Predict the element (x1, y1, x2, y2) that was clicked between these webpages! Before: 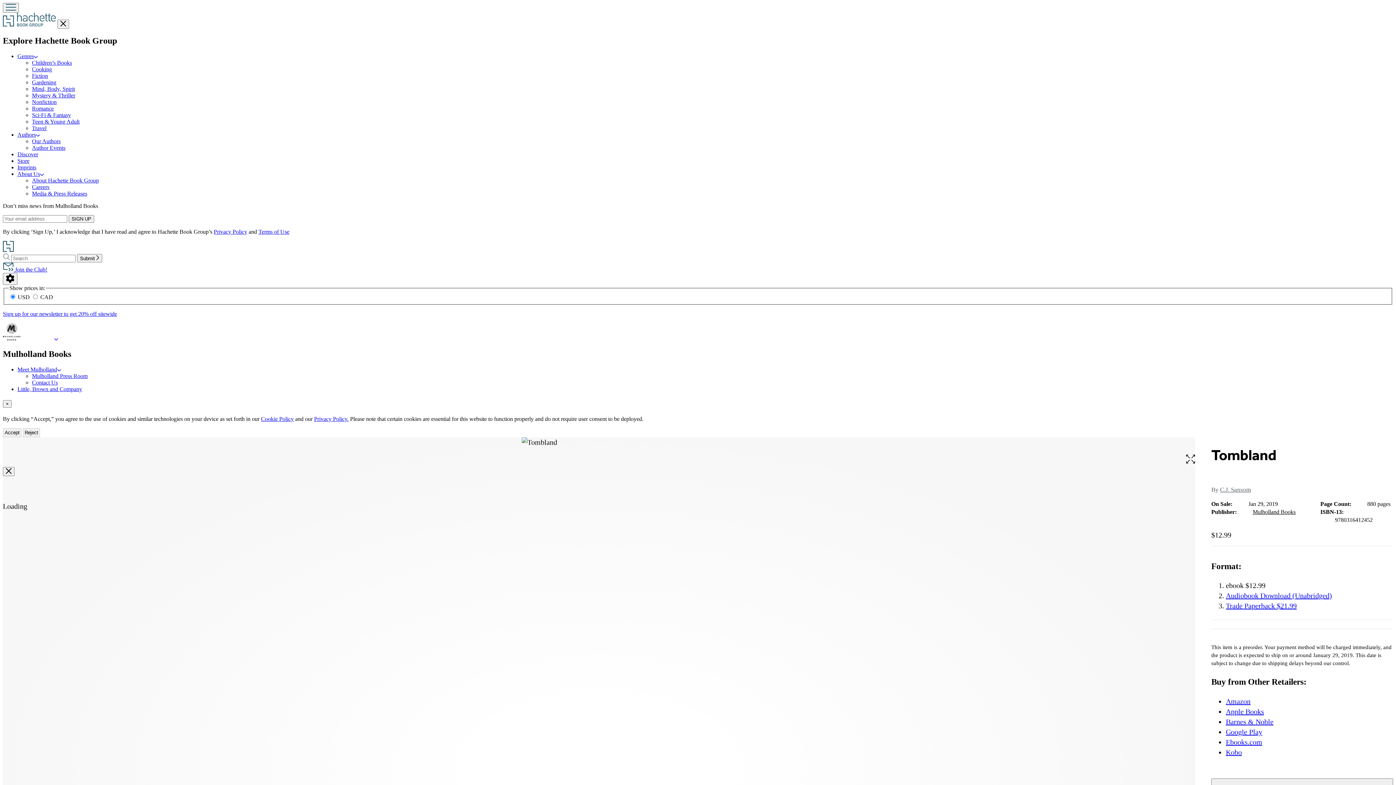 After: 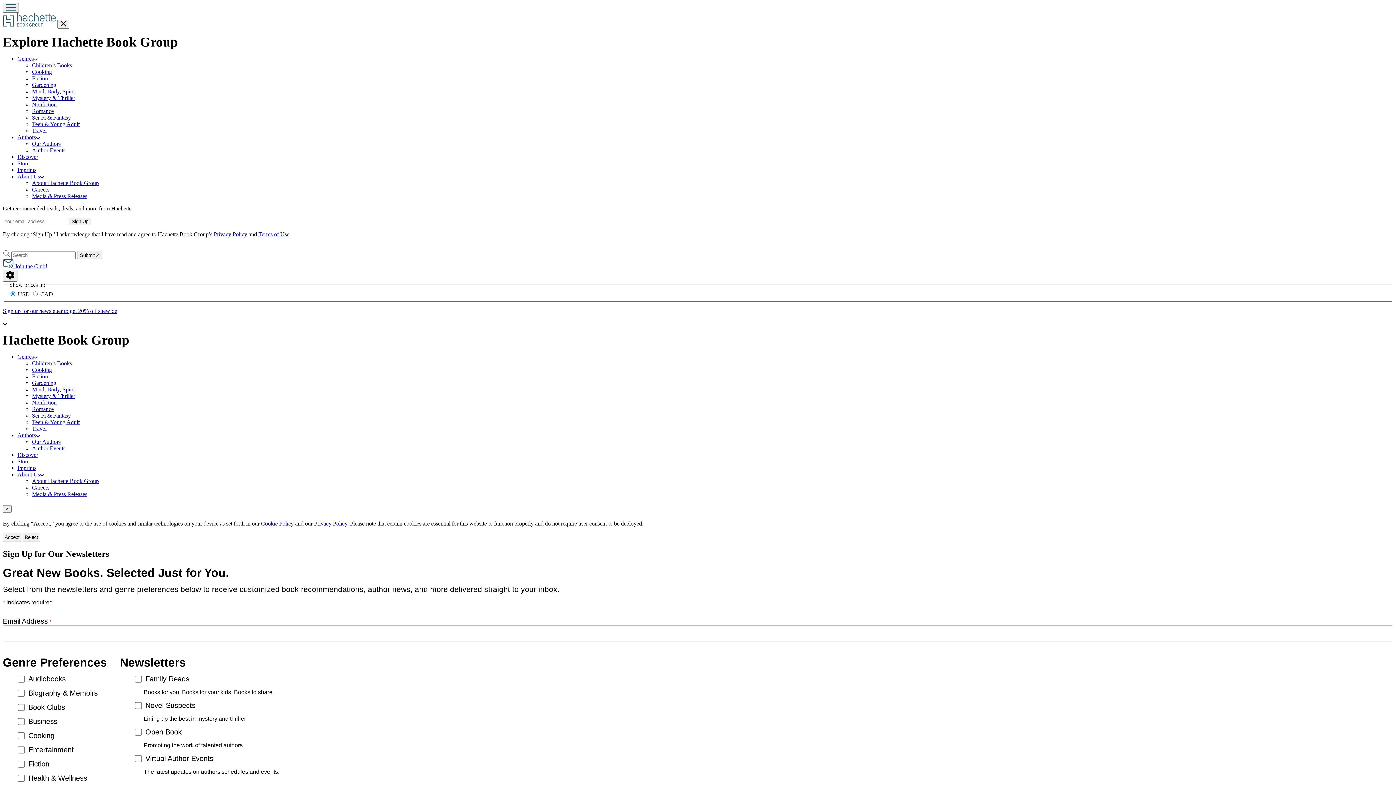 Action: bbox: (2, 311, 117, 317) label: Sign up for our newsletter to get 20% off sitewide